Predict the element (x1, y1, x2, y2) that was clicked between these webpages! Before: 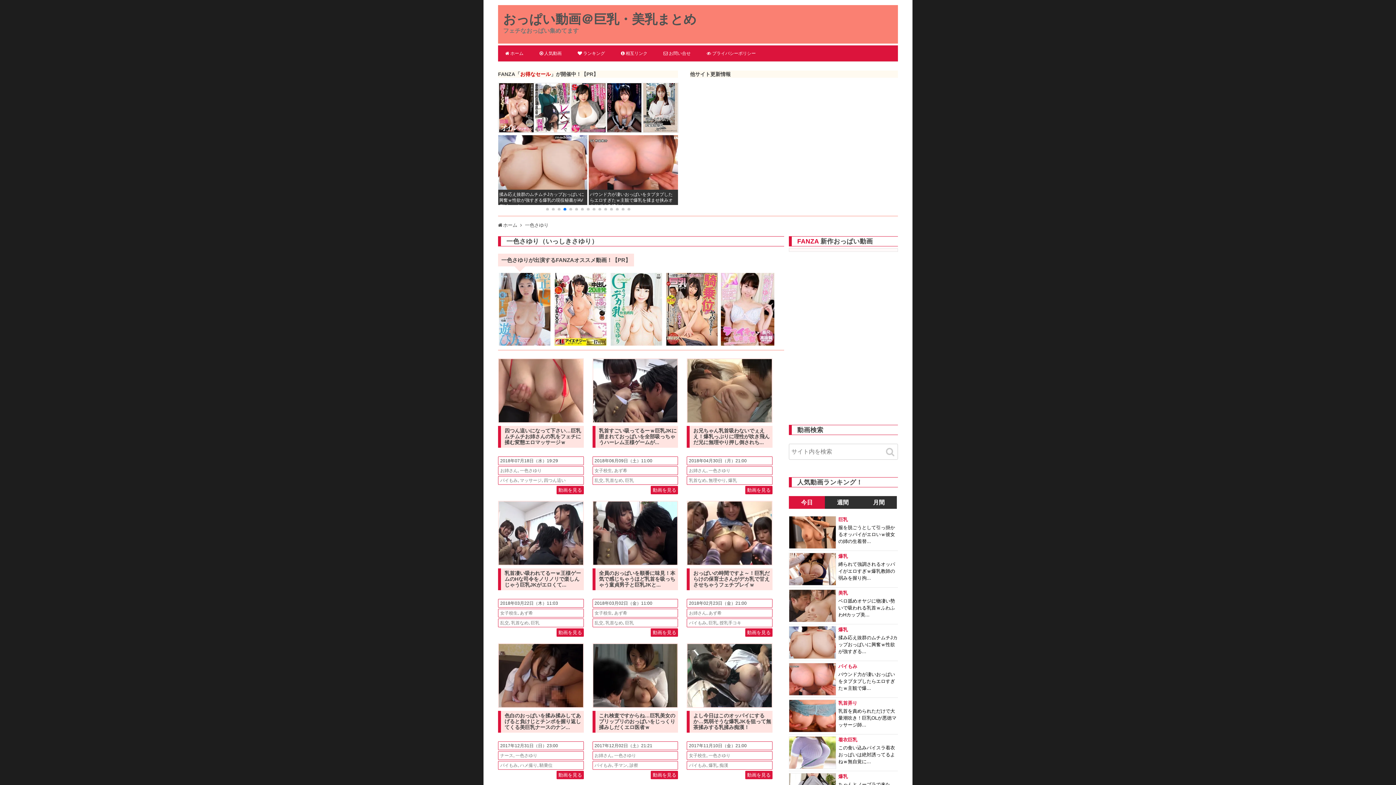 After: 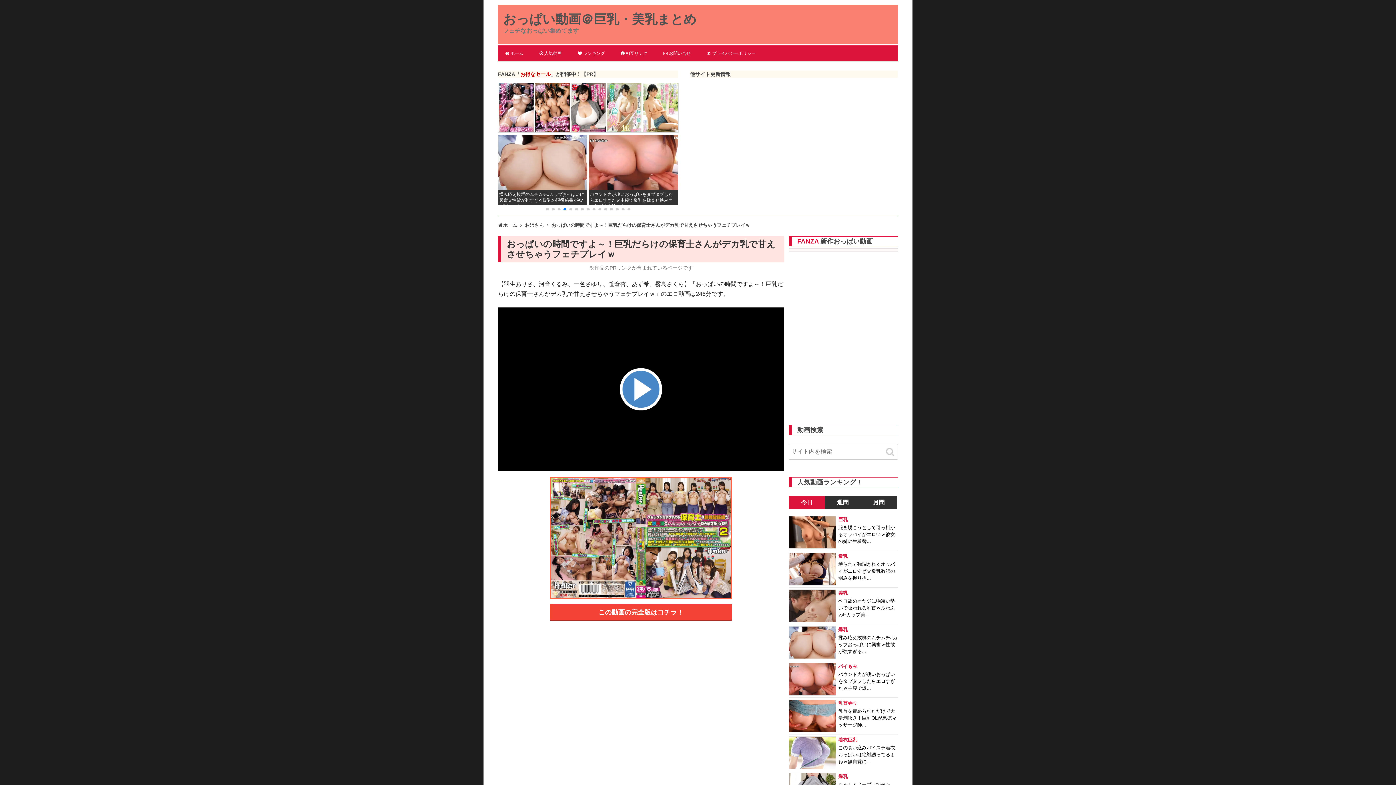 Action: bbox: (693, 570, 769, 588) label: おっぱいの時間ですよ～！巨乳だらけの保育士さんがデカ乳で甘えさせちゃうフェチプレイｗ